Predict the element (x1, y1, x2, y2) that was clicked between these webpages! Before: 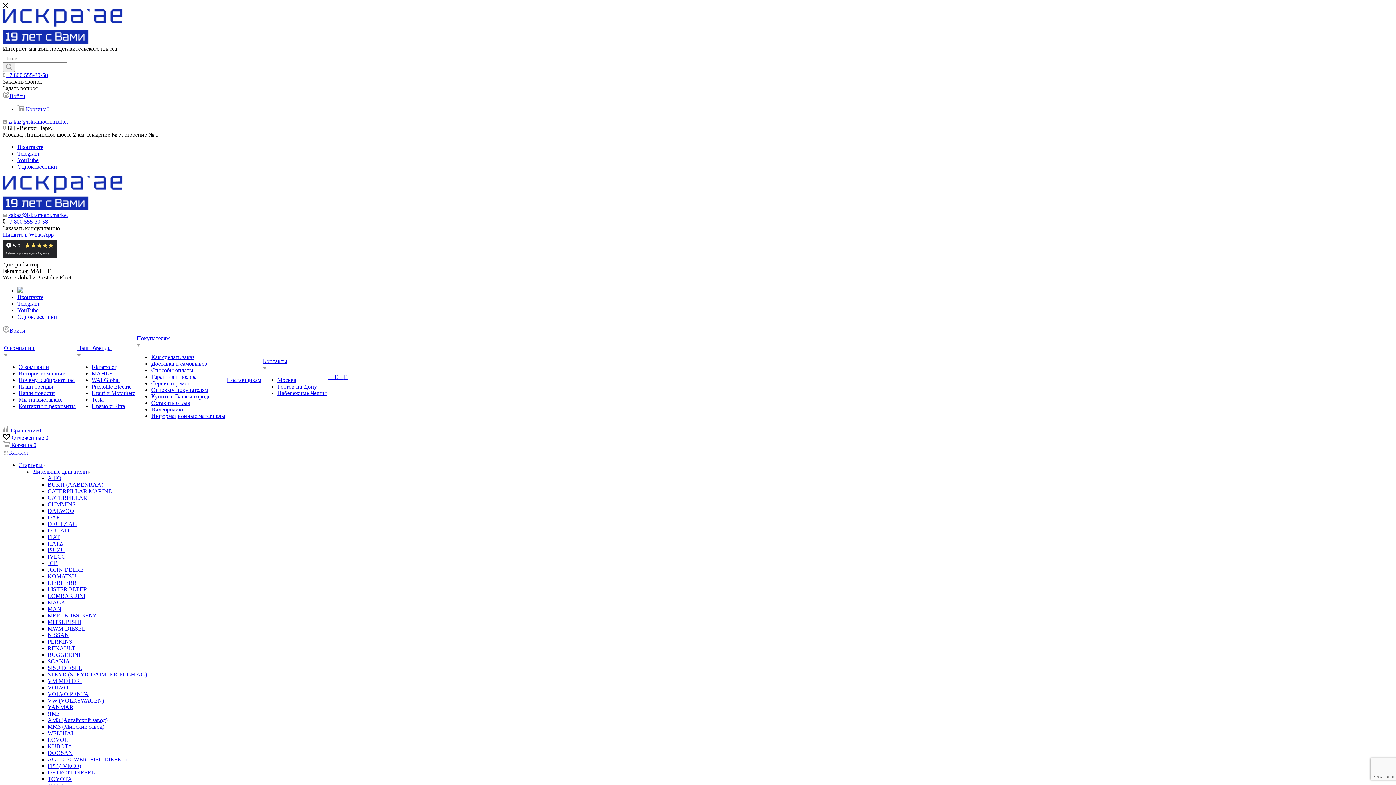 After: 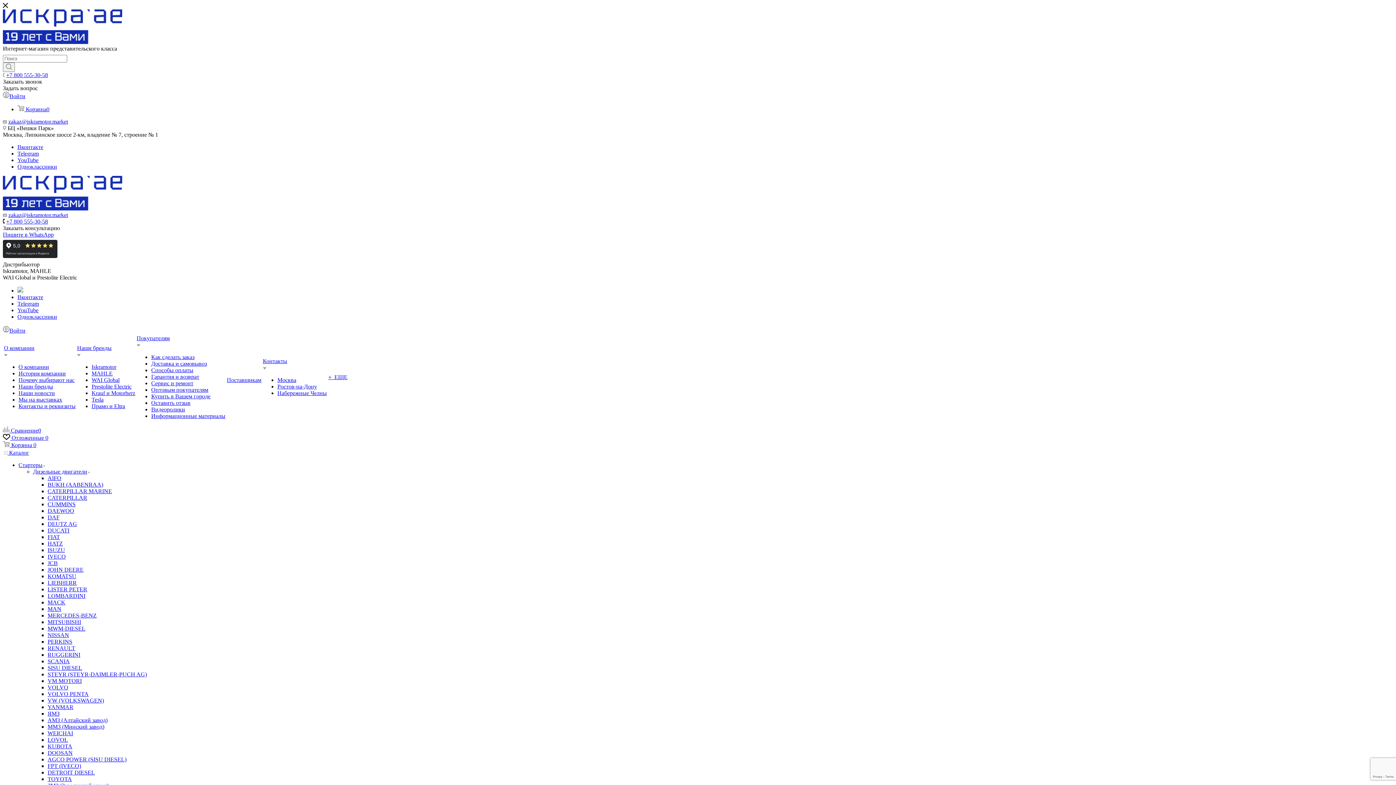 Action: bbox: (47, 743, 72, 749) label: KUBOTA